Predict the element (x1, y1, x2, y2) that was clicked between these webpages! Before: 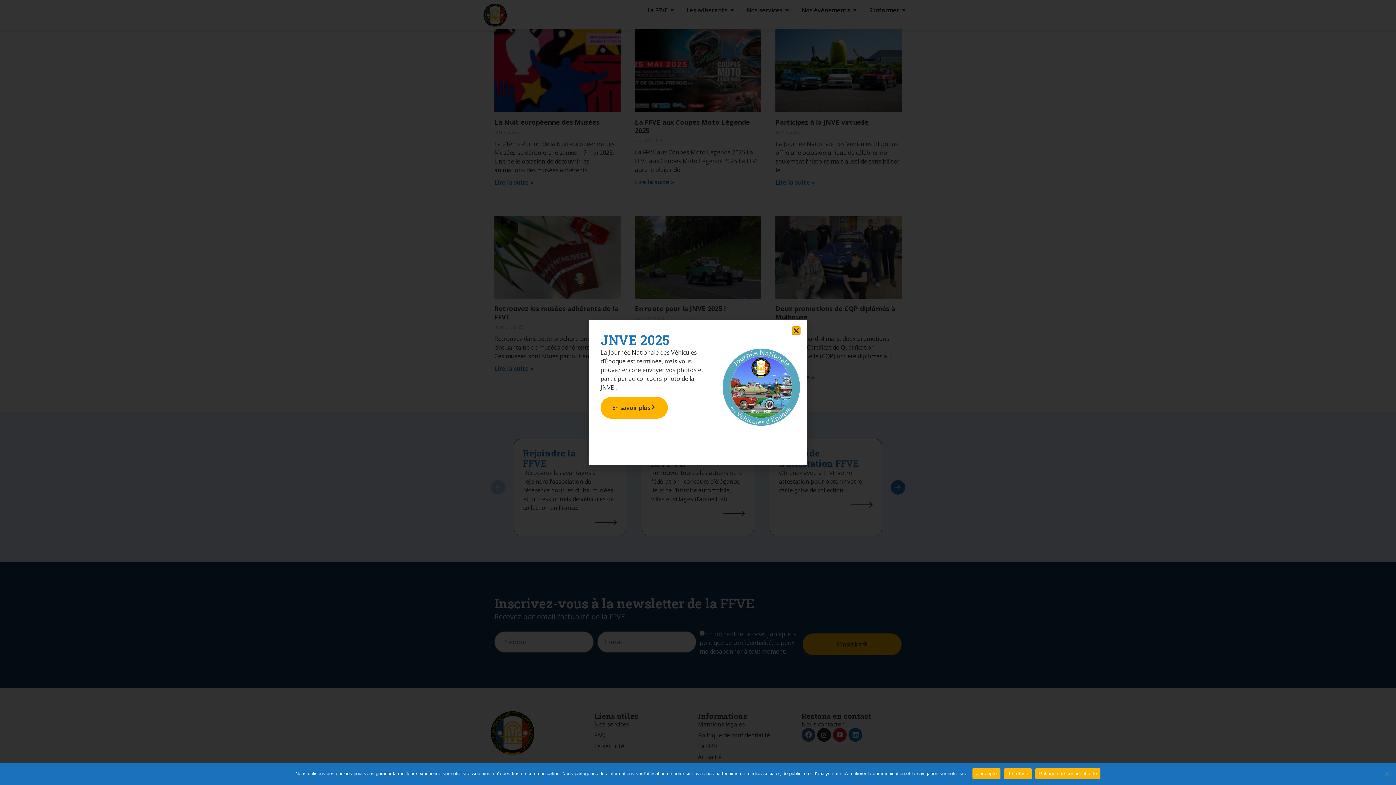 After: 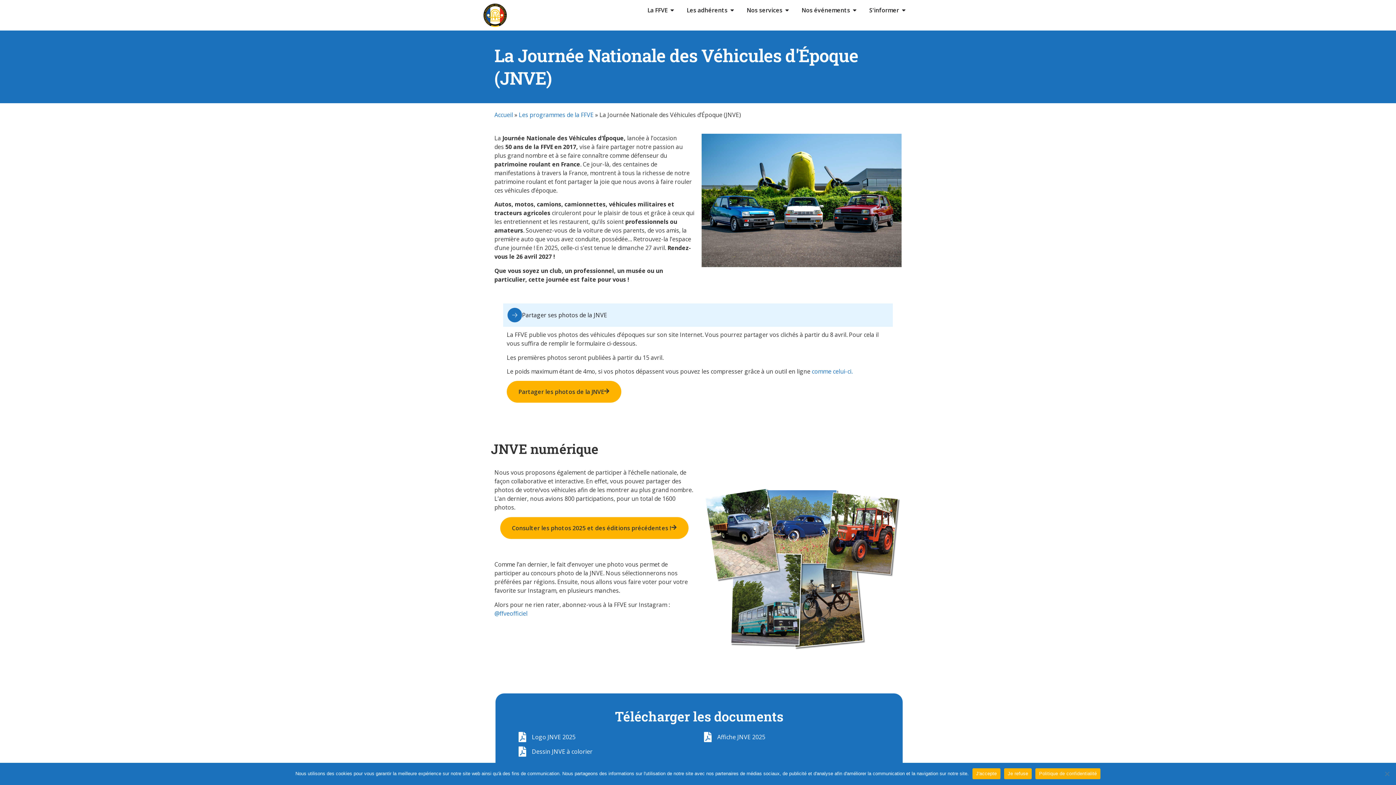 Action: bbox: (600, 397, 668, 419) label: En savoir plus